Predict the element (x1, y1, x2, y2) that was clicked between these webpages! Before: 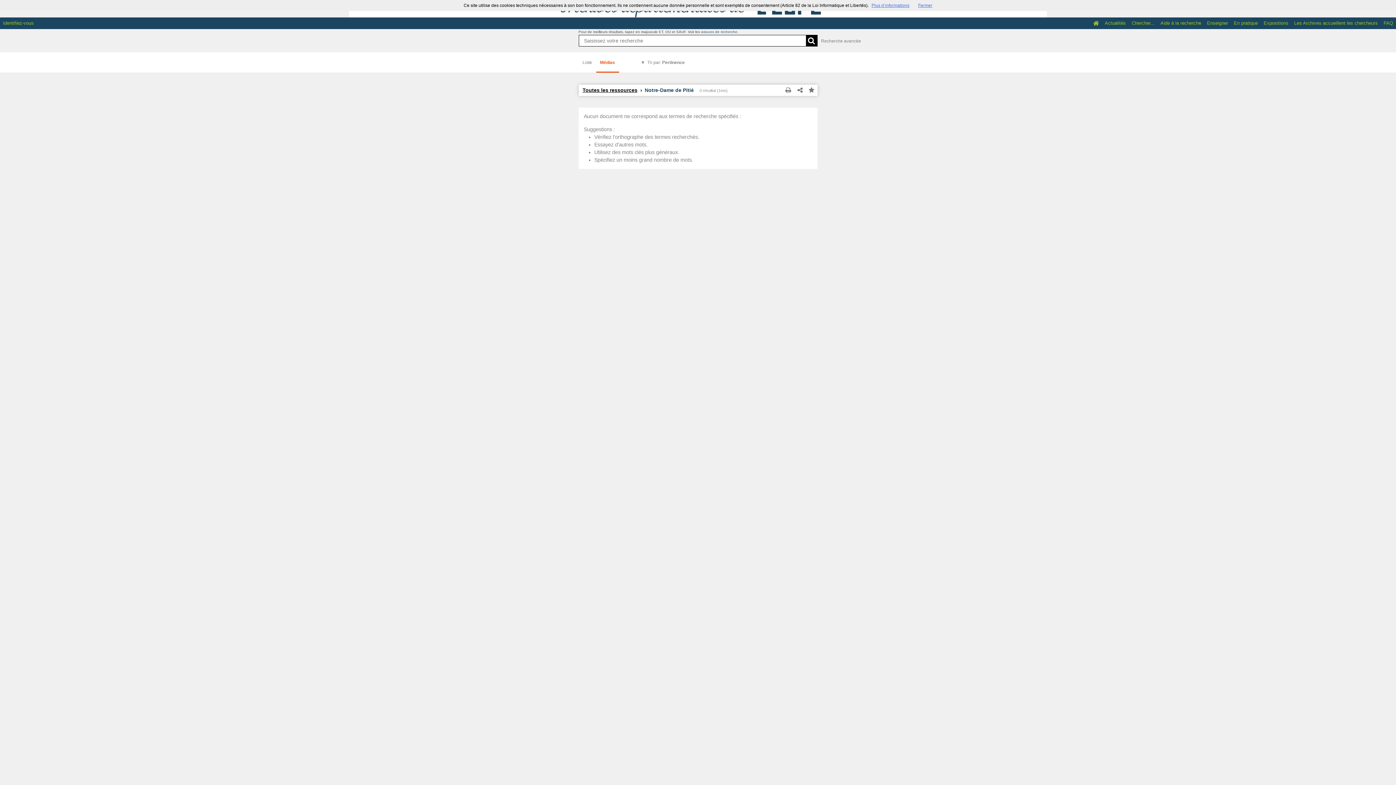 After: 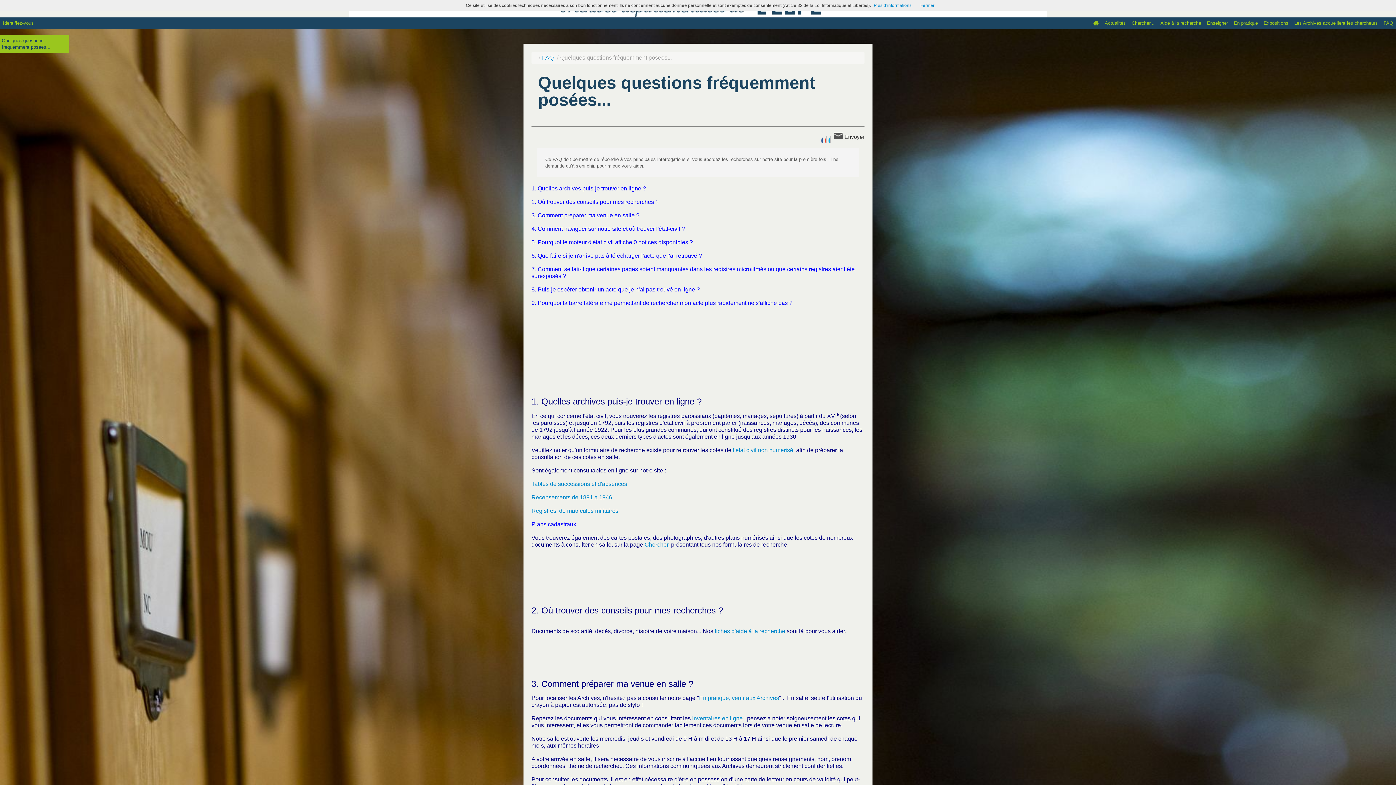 Action: label: FAQ bbox: (1381, 17, 1396, 29)